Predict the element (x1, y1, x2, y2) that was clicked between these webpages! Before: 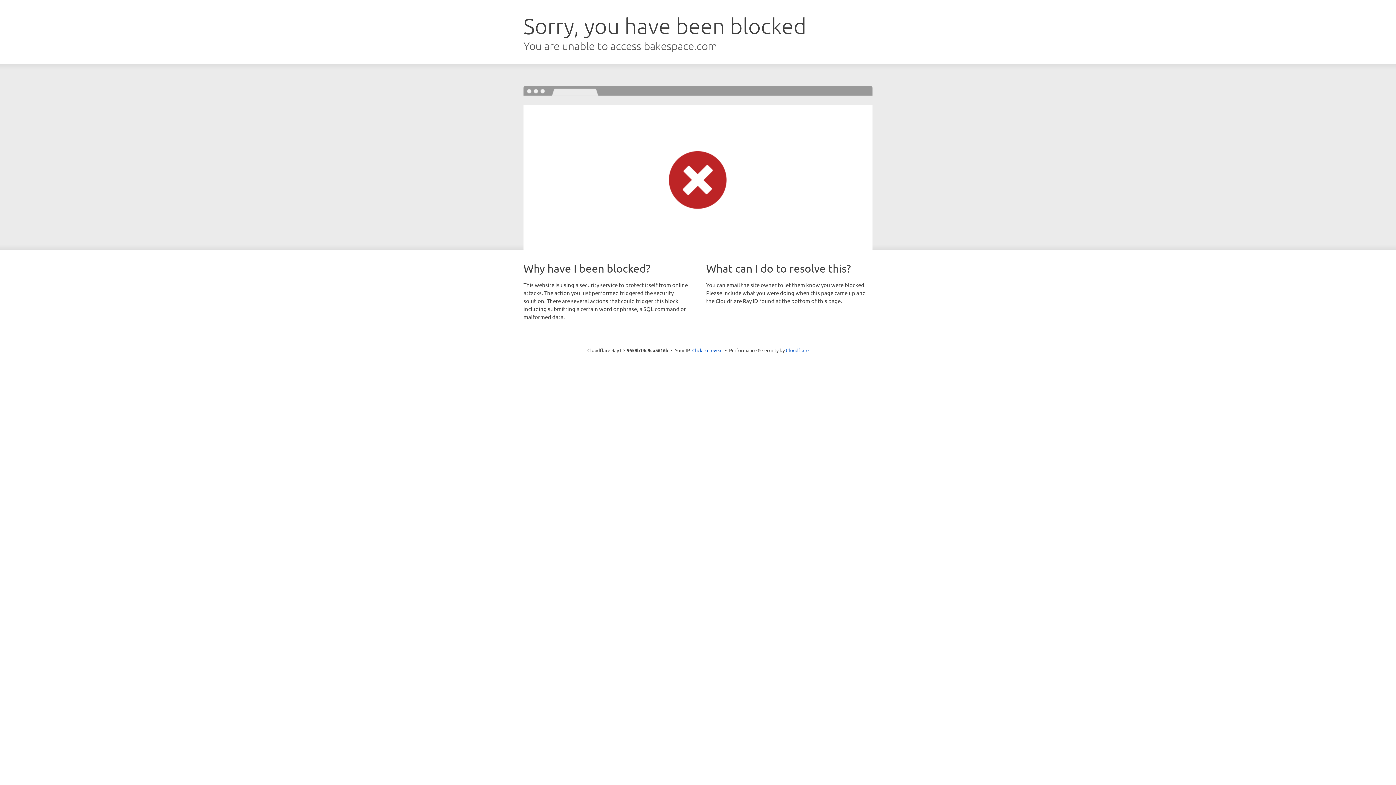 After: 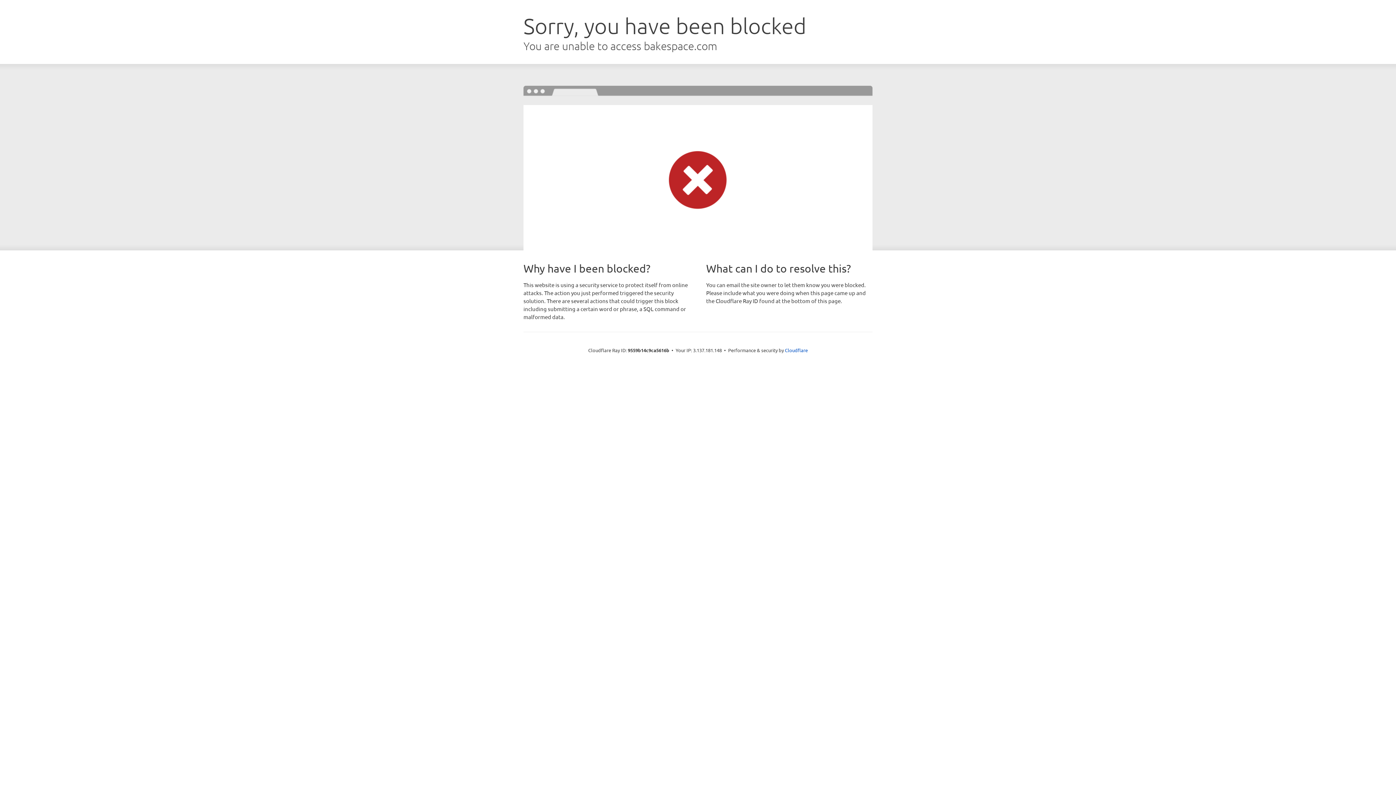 Action: bbox: (692, 346, 722, 353) label: Click to reveal